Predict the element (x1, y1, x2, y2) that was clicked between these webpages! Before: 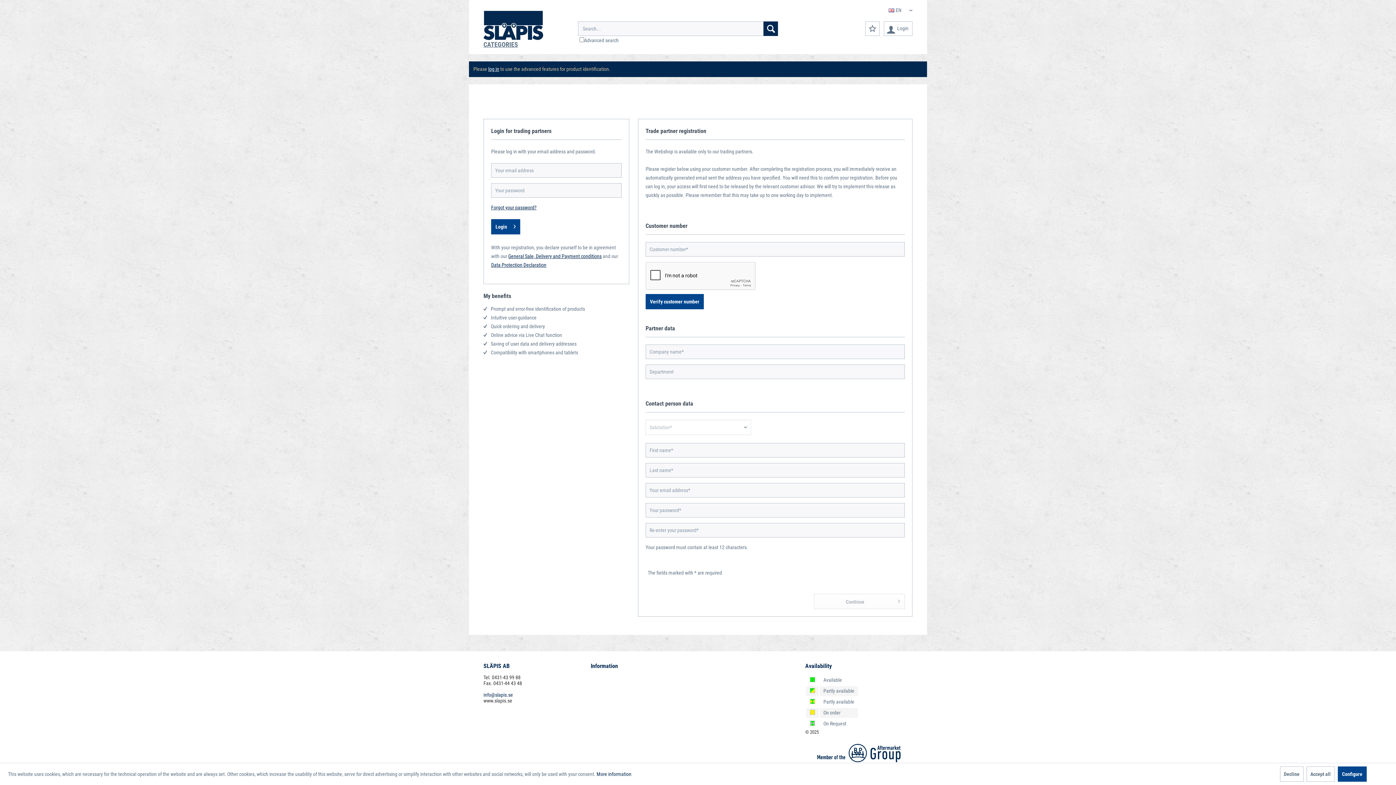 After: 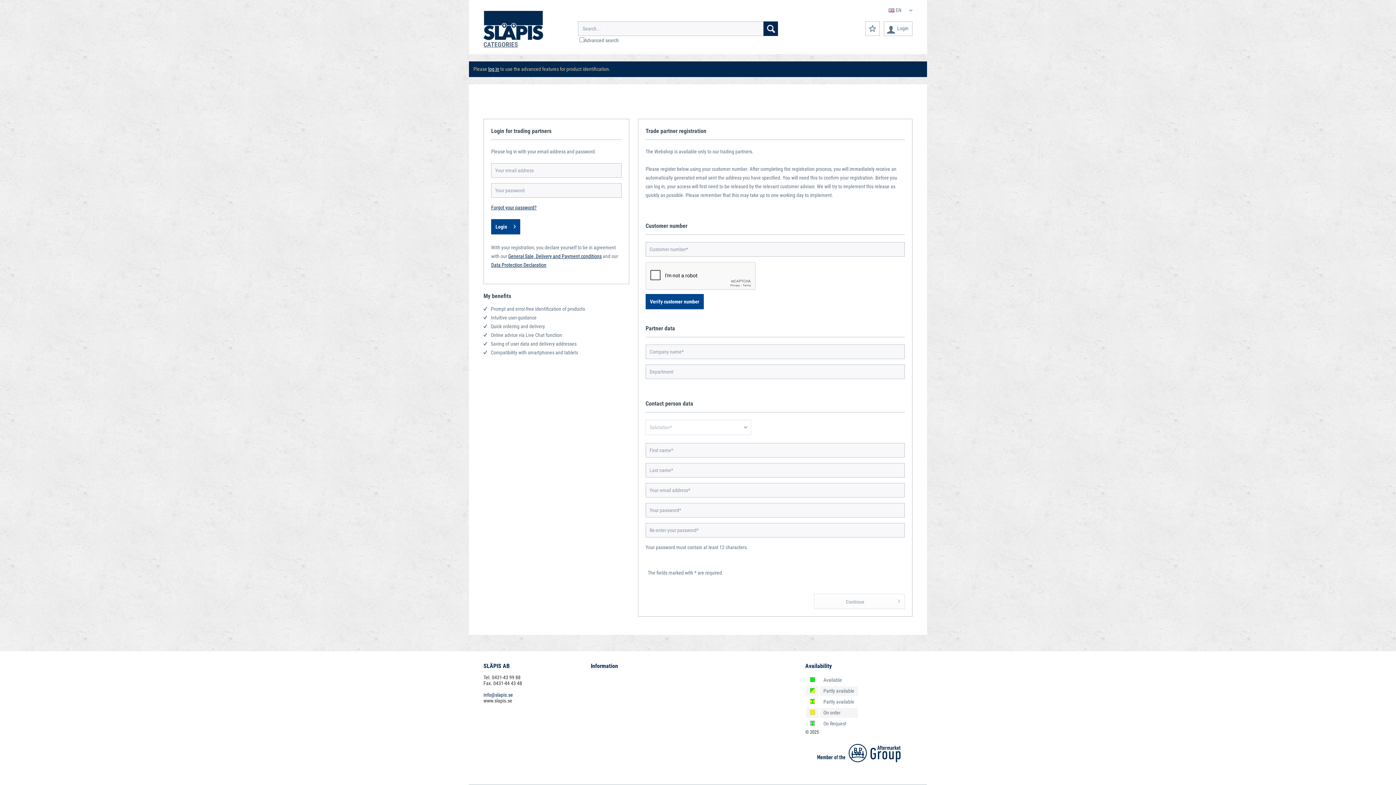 Action: bbox: (1280, 766, 1303, 782) label: Decline